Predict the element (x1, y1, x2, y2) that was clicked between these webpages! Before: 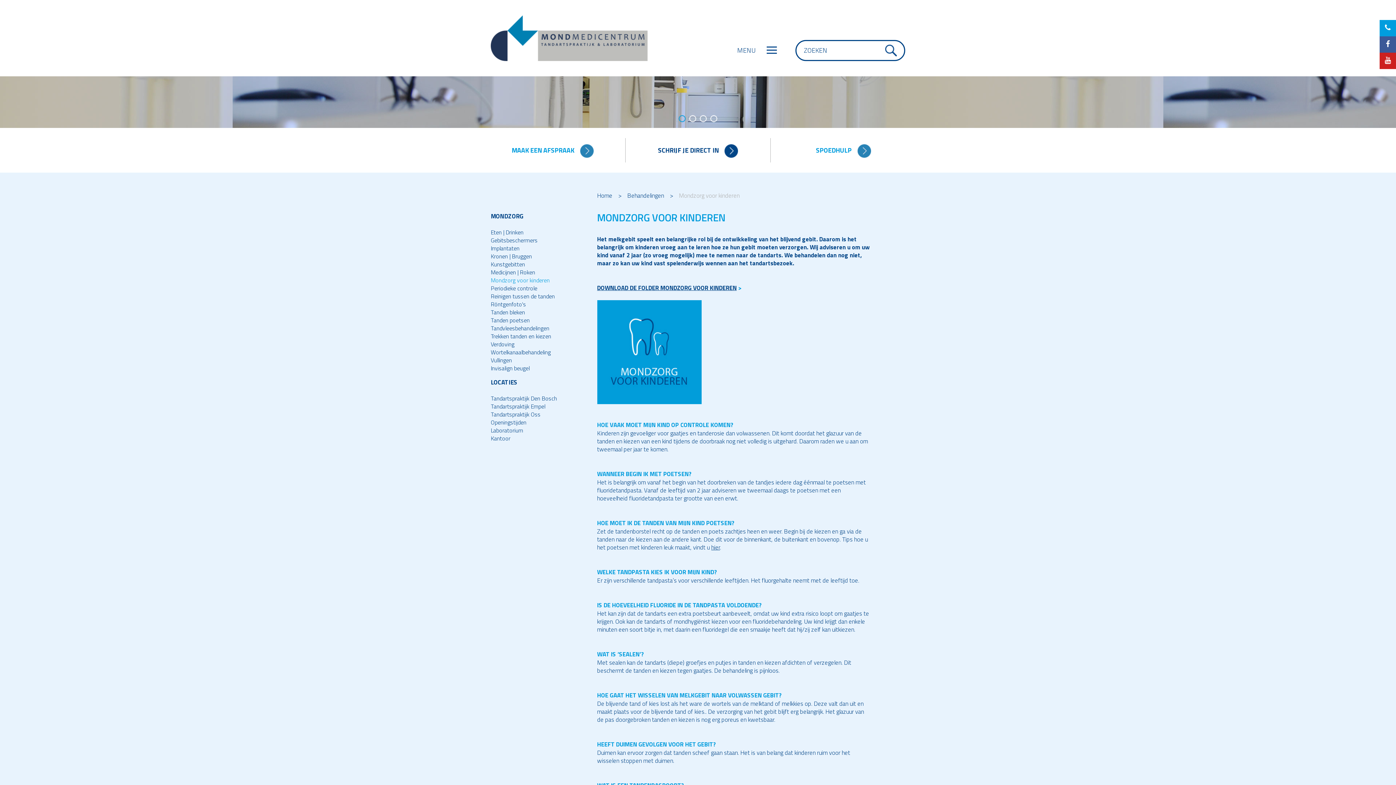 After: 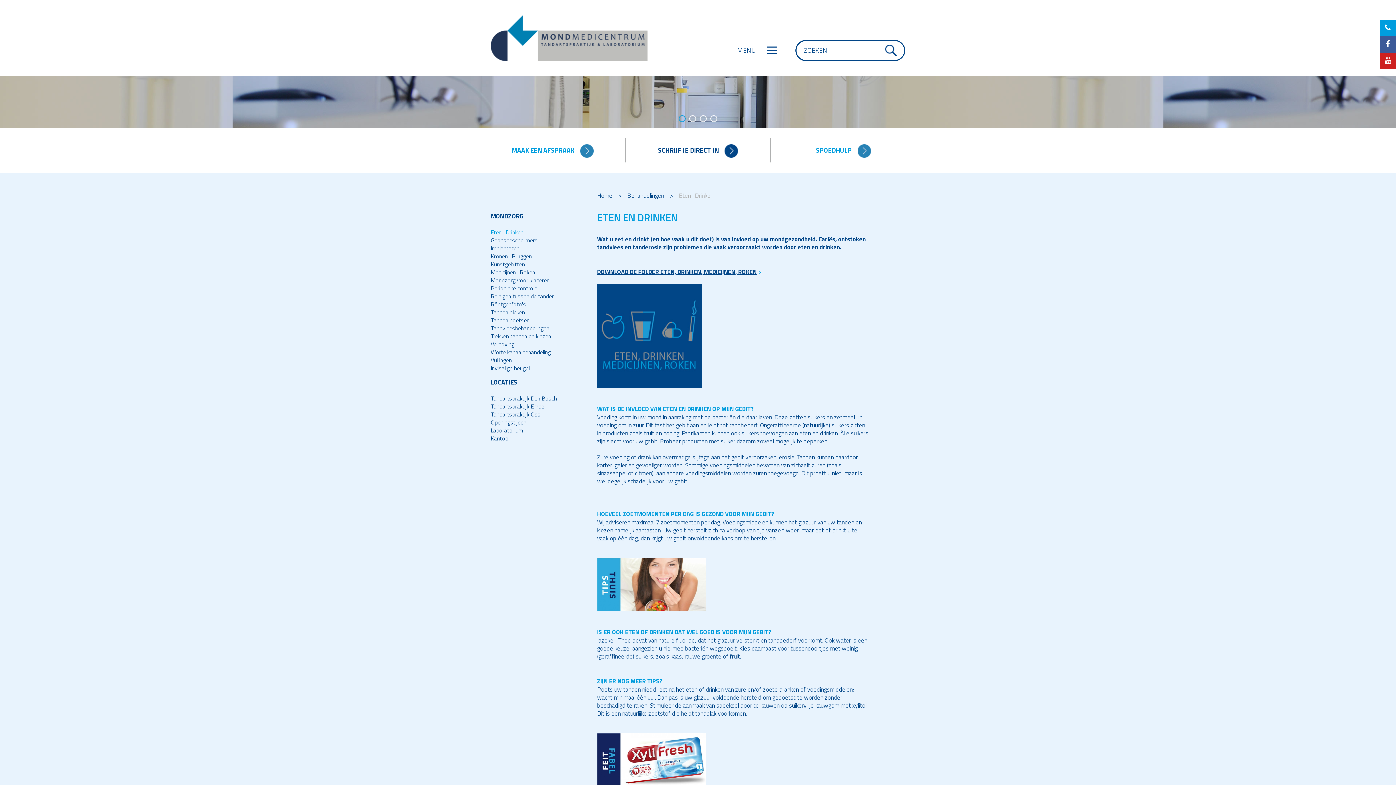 Action: label: Eten | Drinken bbox: (490, 228, 523, 236)